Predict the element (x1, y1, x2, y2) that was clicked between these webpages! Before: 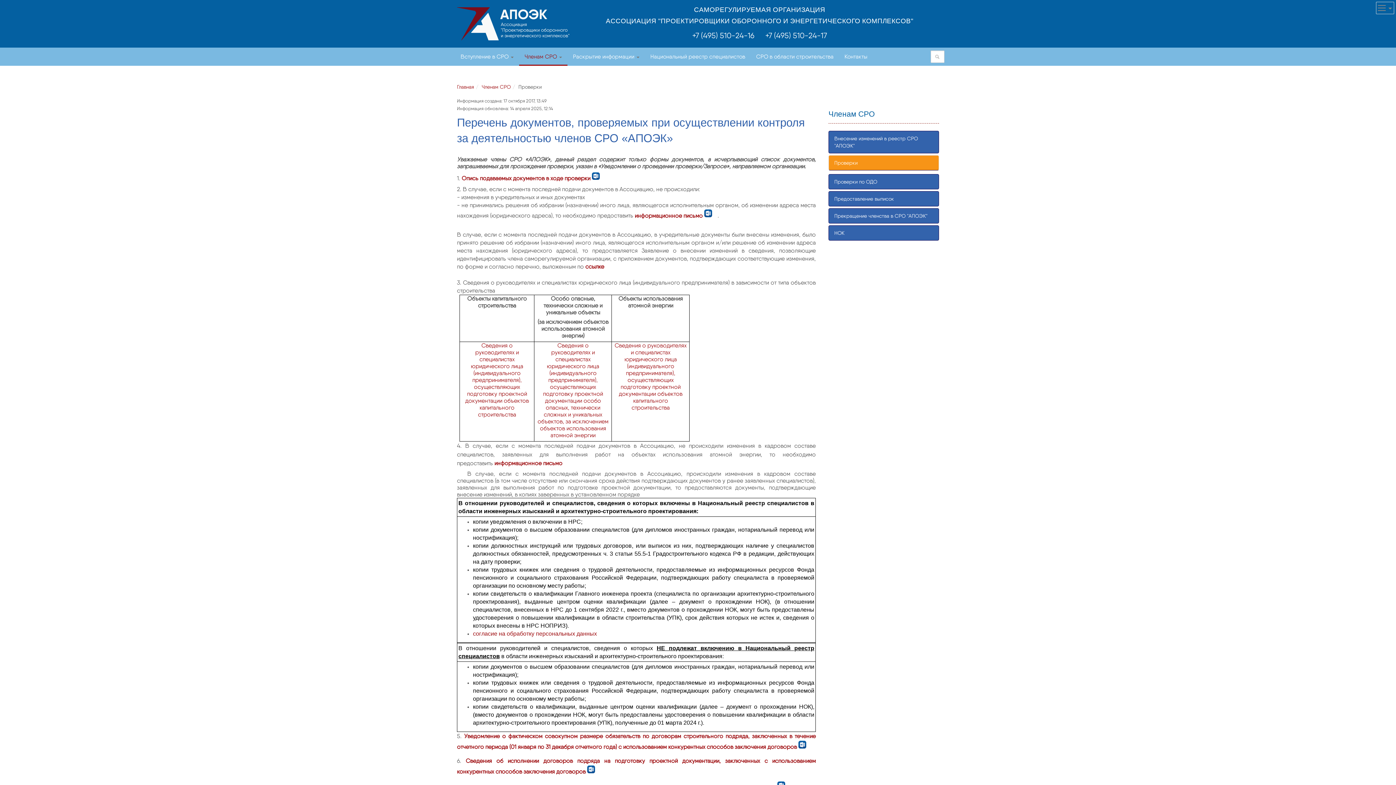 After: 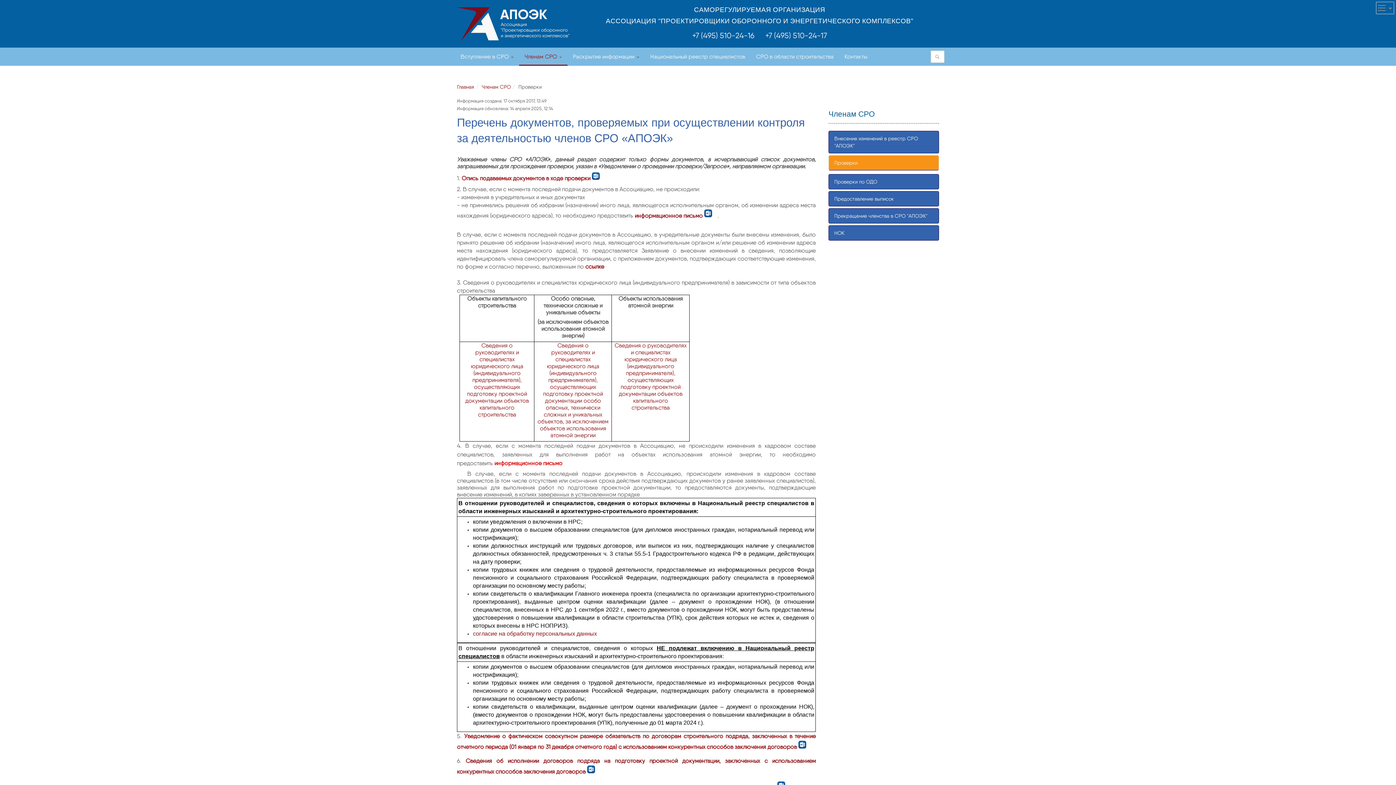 Action: bbox: (494, 460, 562, 467) label: информационное письмо